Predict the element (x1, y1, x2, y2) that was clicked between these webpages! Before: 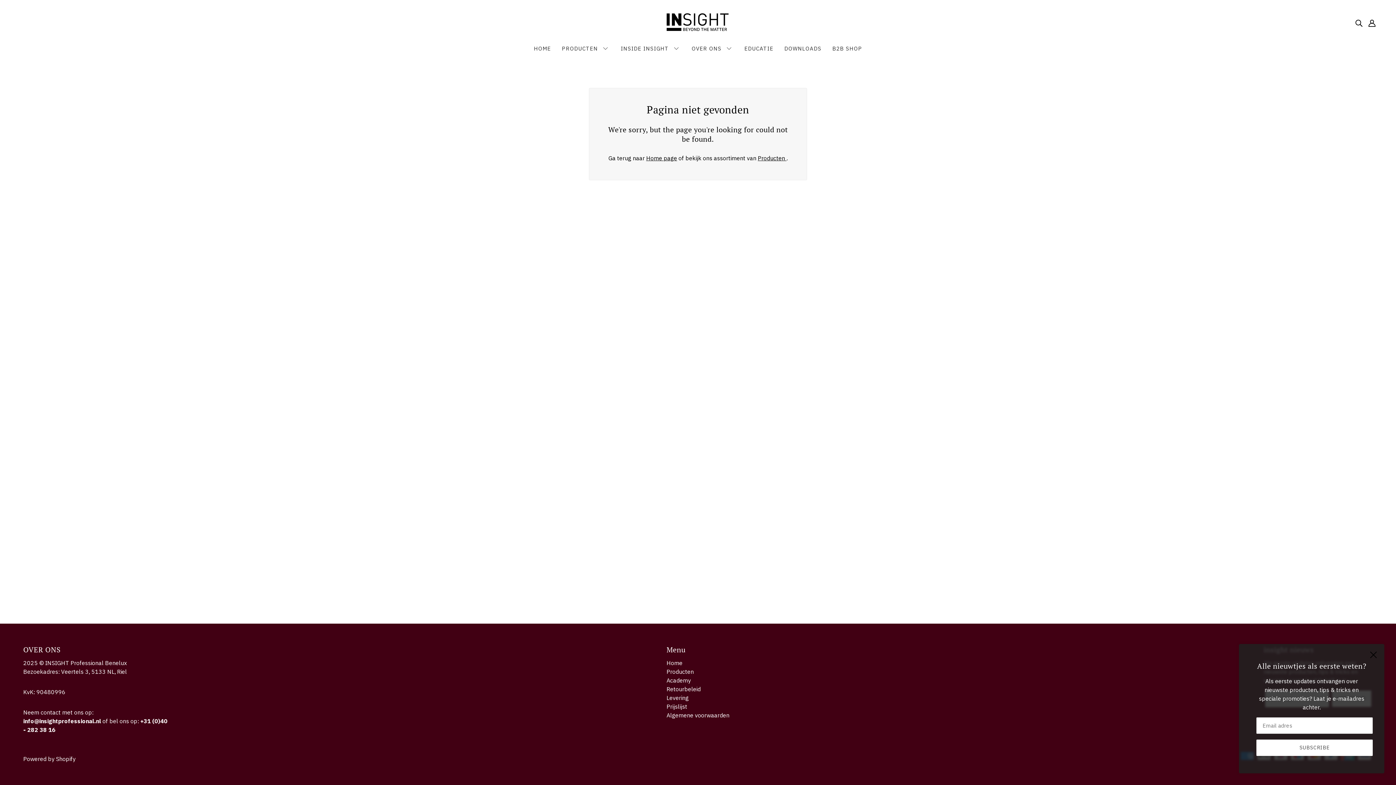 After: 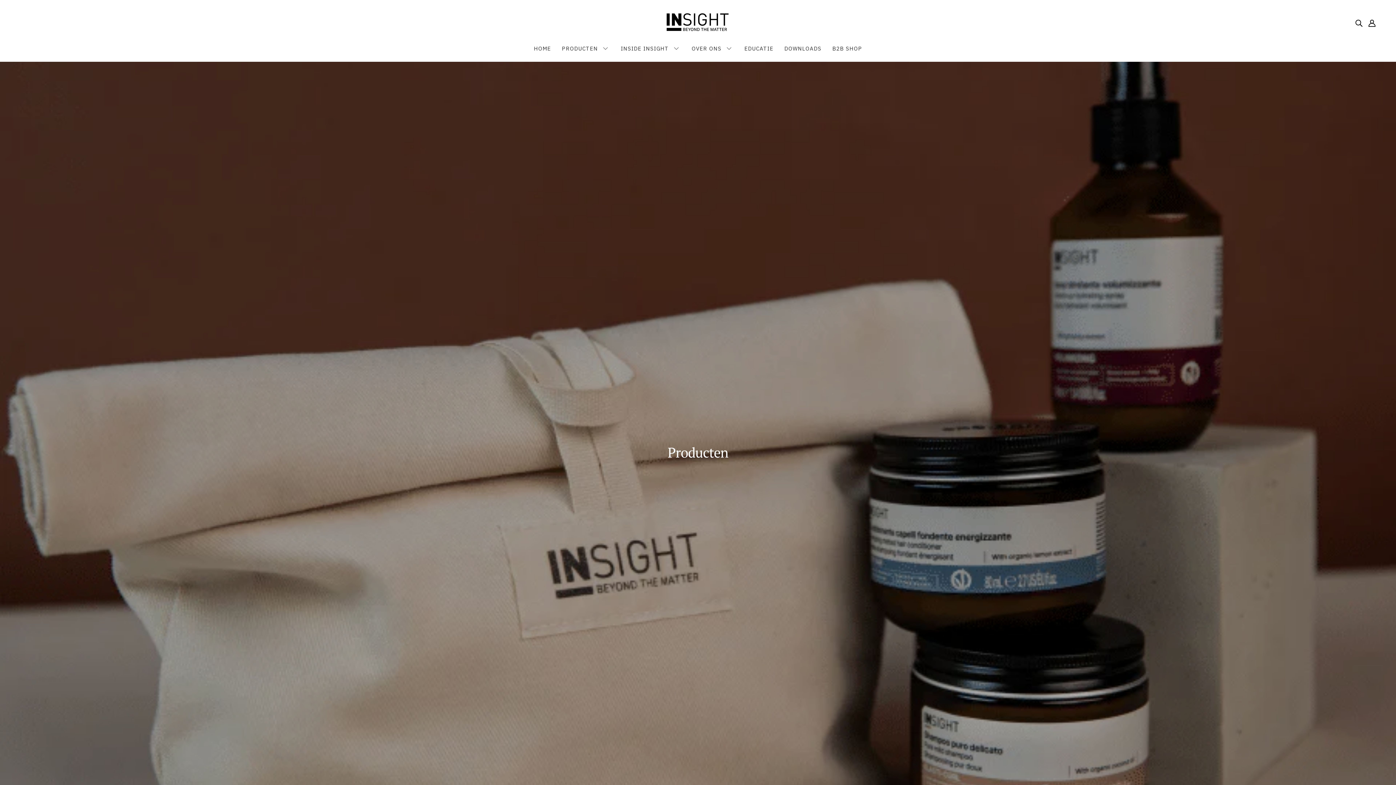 Action: label: Producten  bbox: (758, 154, 786, 161)